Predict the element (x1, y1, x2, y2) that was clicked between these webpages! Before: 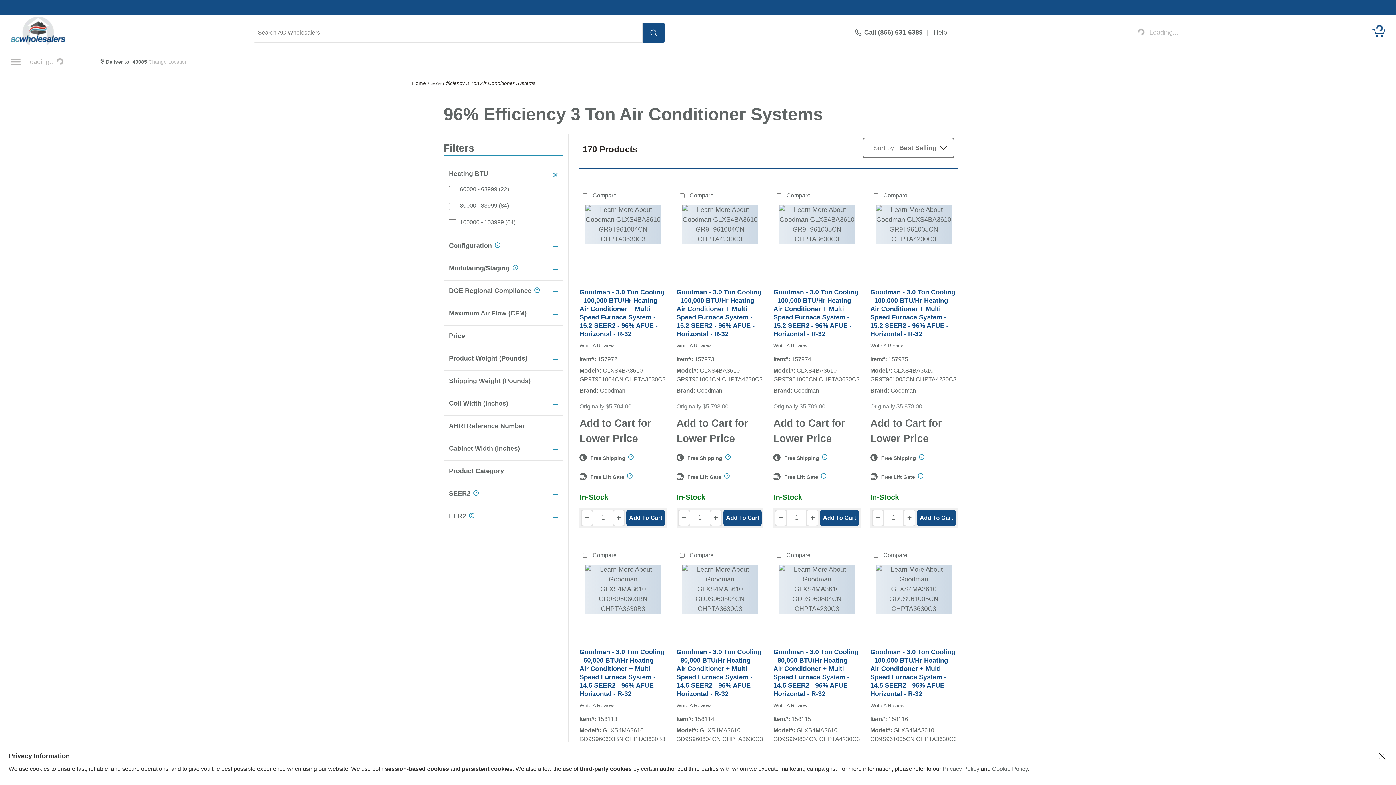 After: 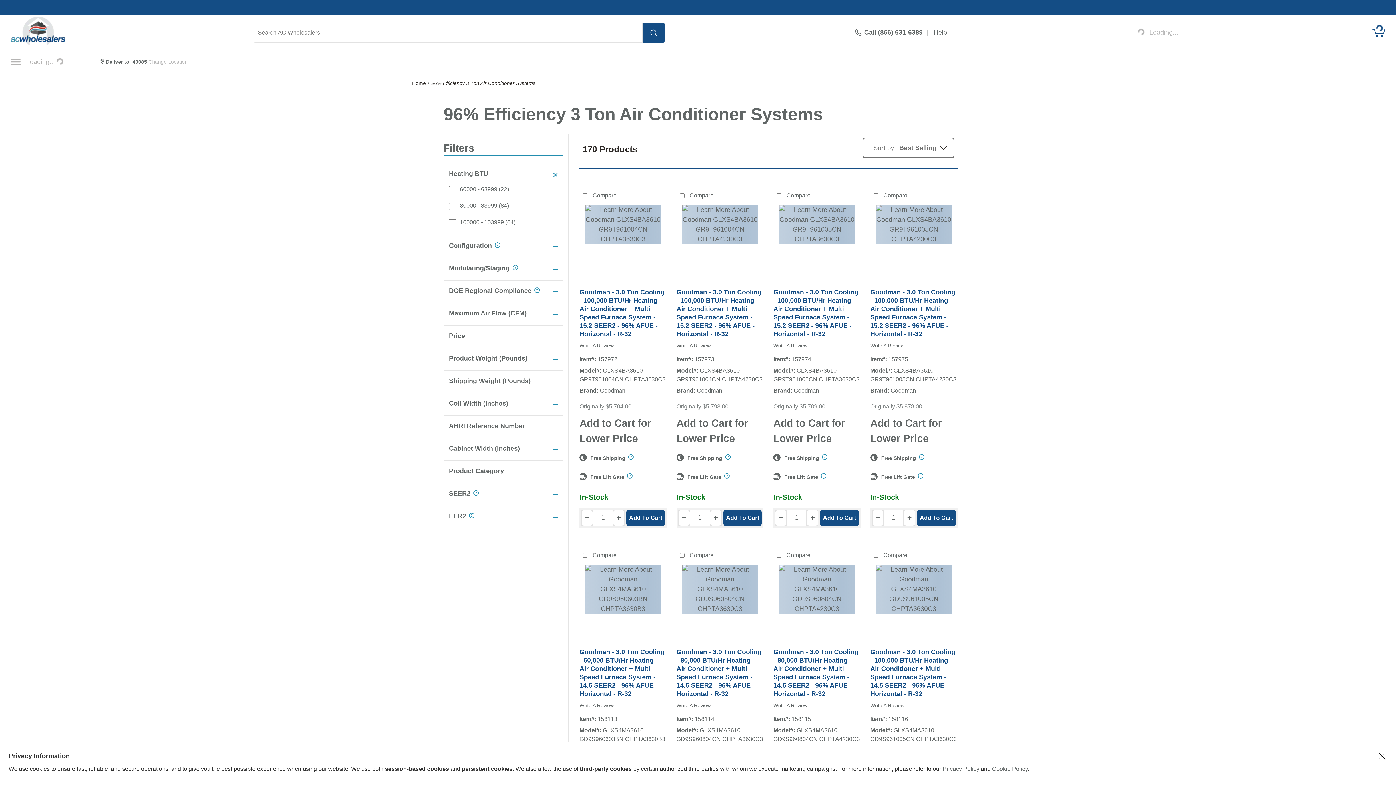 Action: label: − bbox: (775, 510, 786, 525)